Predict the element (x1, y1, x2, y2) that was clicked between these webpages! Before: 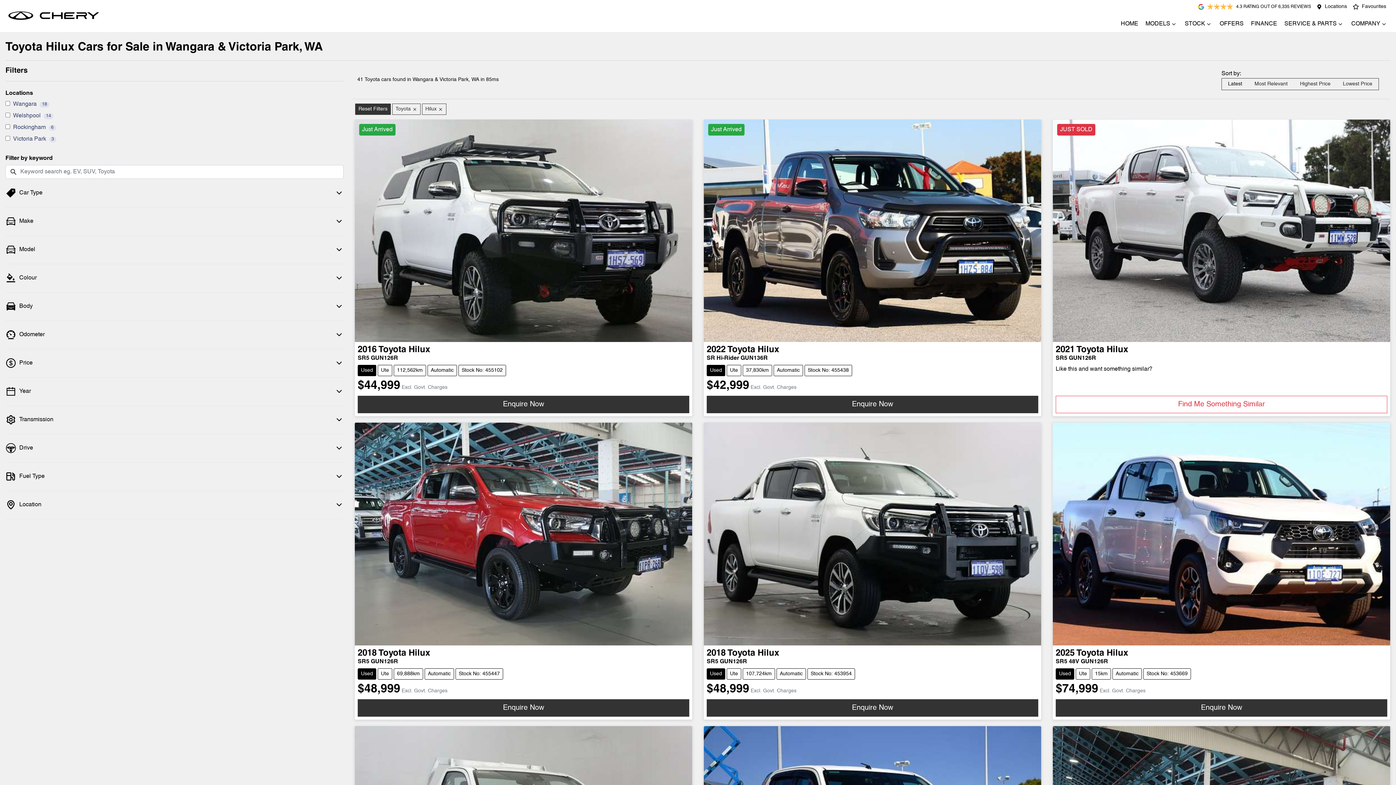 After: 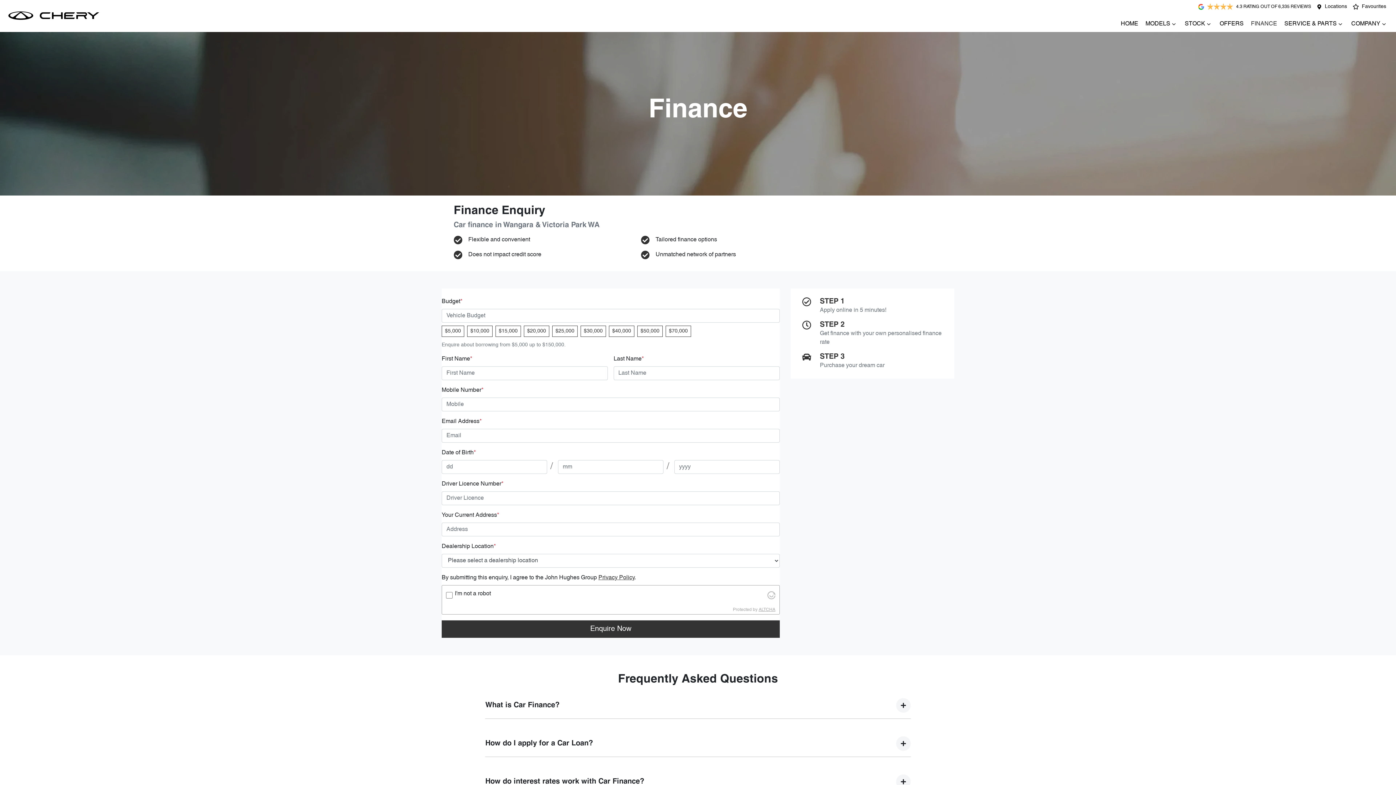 Action: label: FINANCE bbox: (1251, 19, 1277, 28)